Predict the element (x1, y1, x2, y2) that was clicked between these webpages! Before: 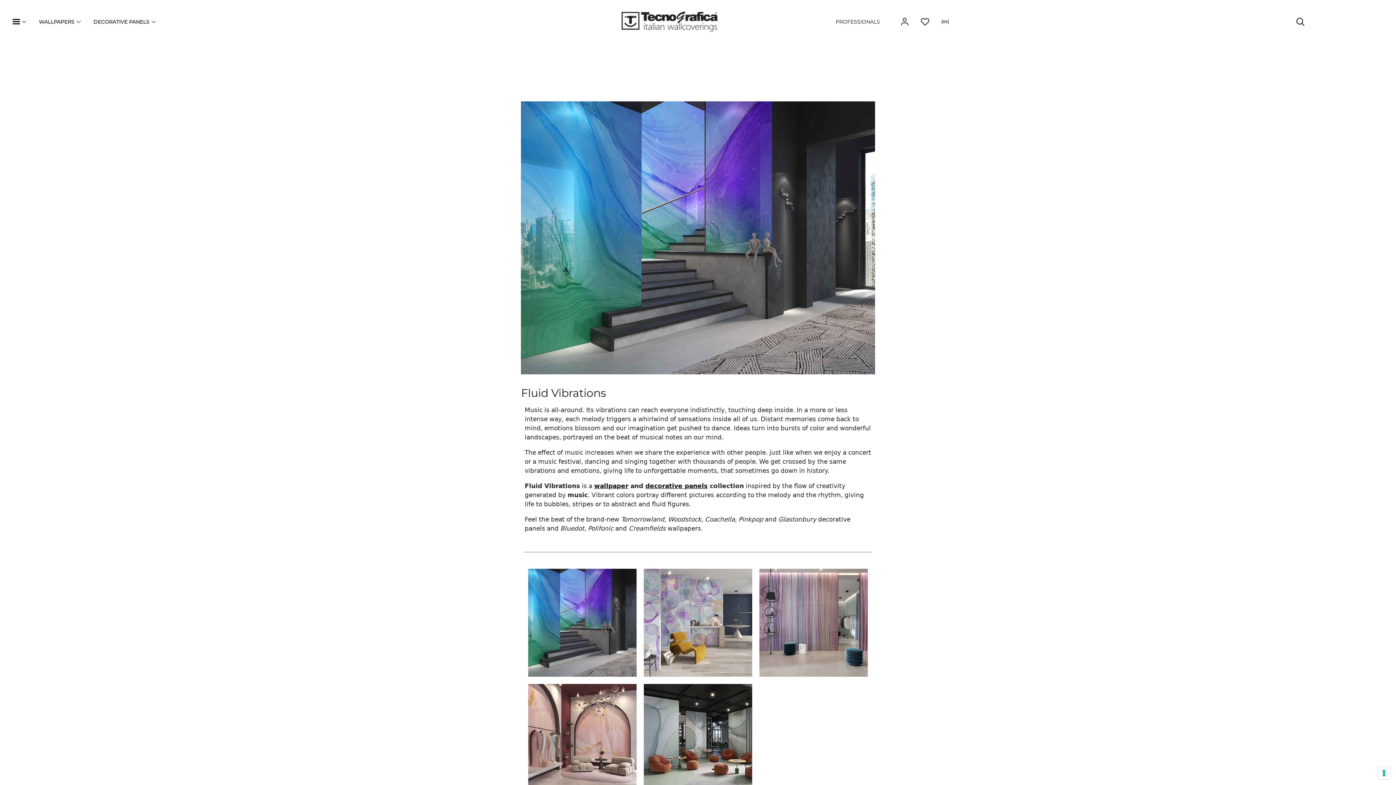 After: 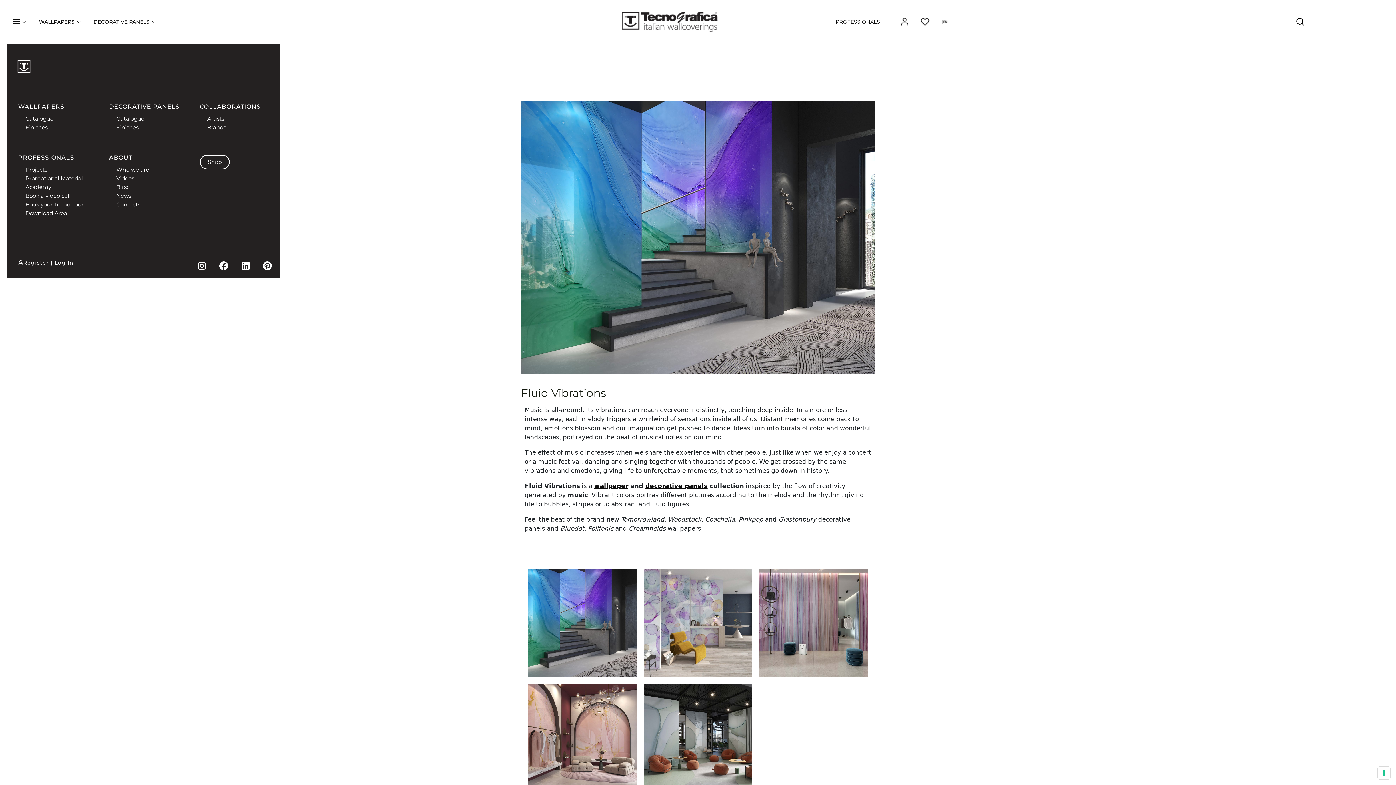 Action: bbox: (7, 7, 33, 36)